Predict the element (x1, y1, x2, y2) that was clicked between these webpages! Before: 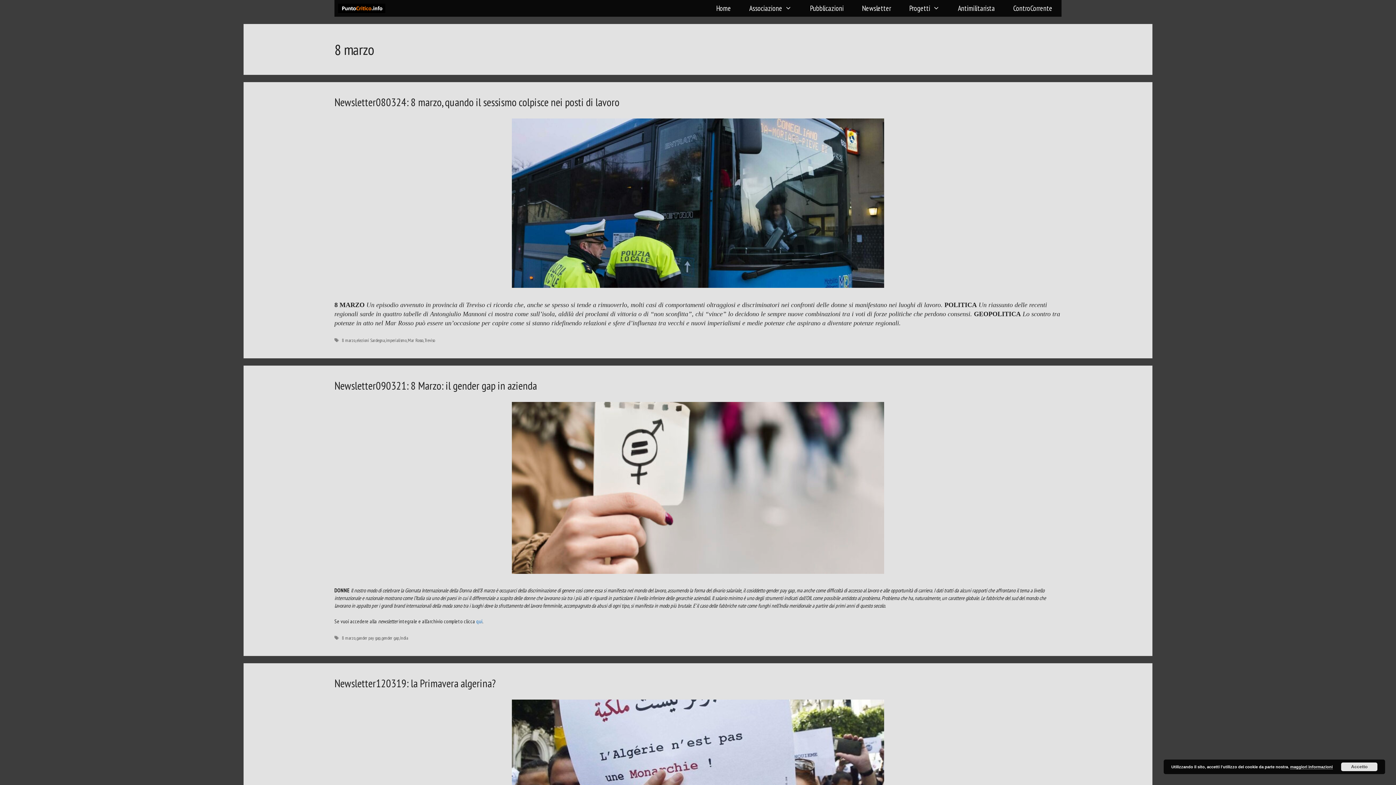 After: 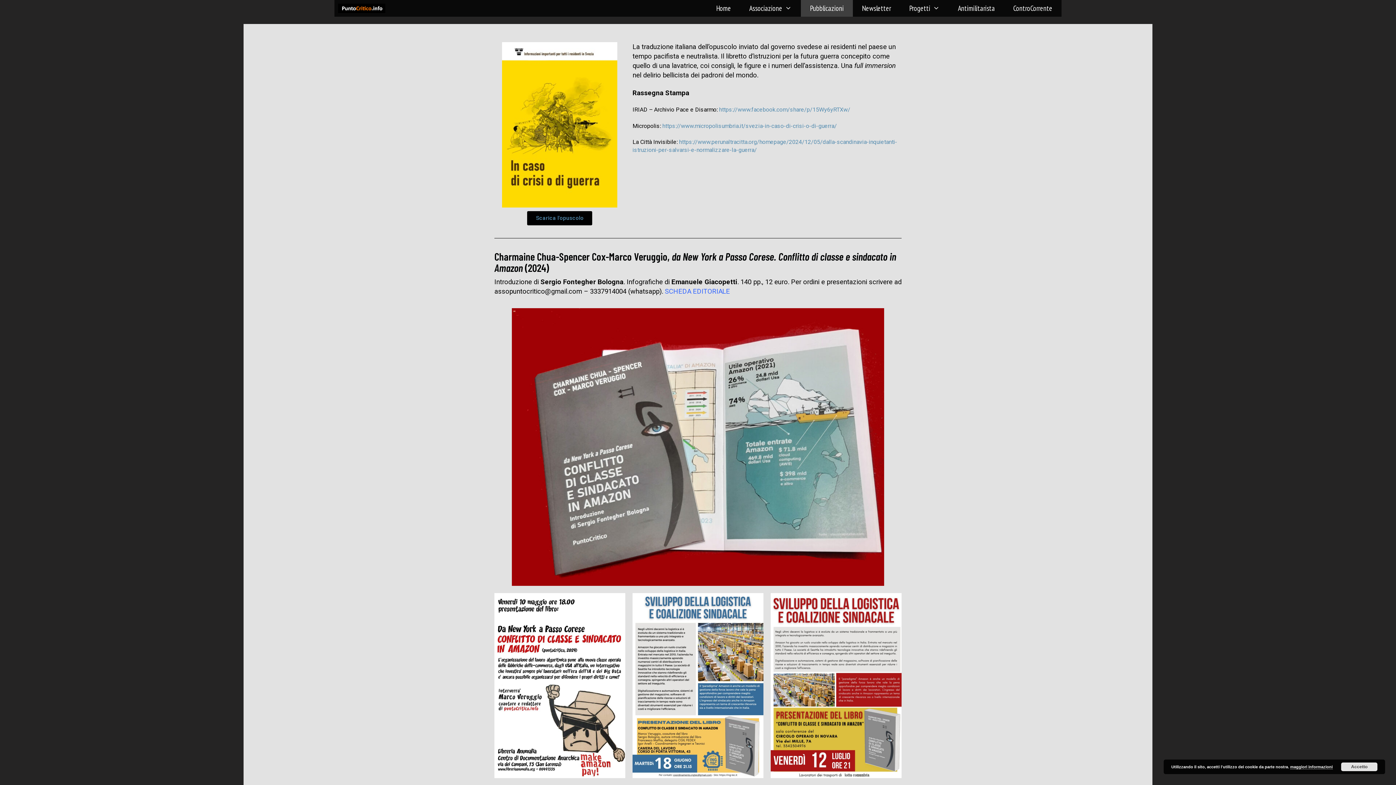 Action: label: Pubblicazioni bbox: (801, 0, 853, 16)